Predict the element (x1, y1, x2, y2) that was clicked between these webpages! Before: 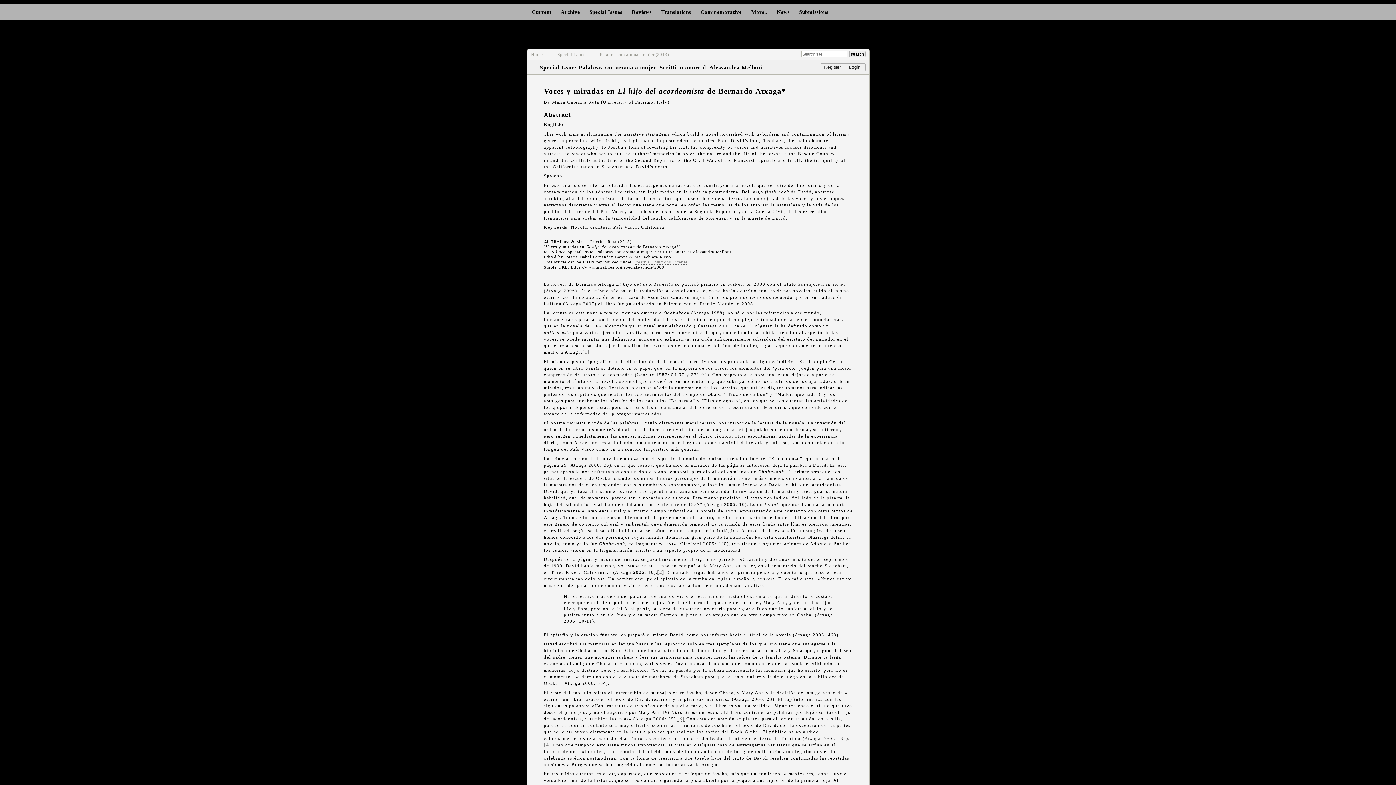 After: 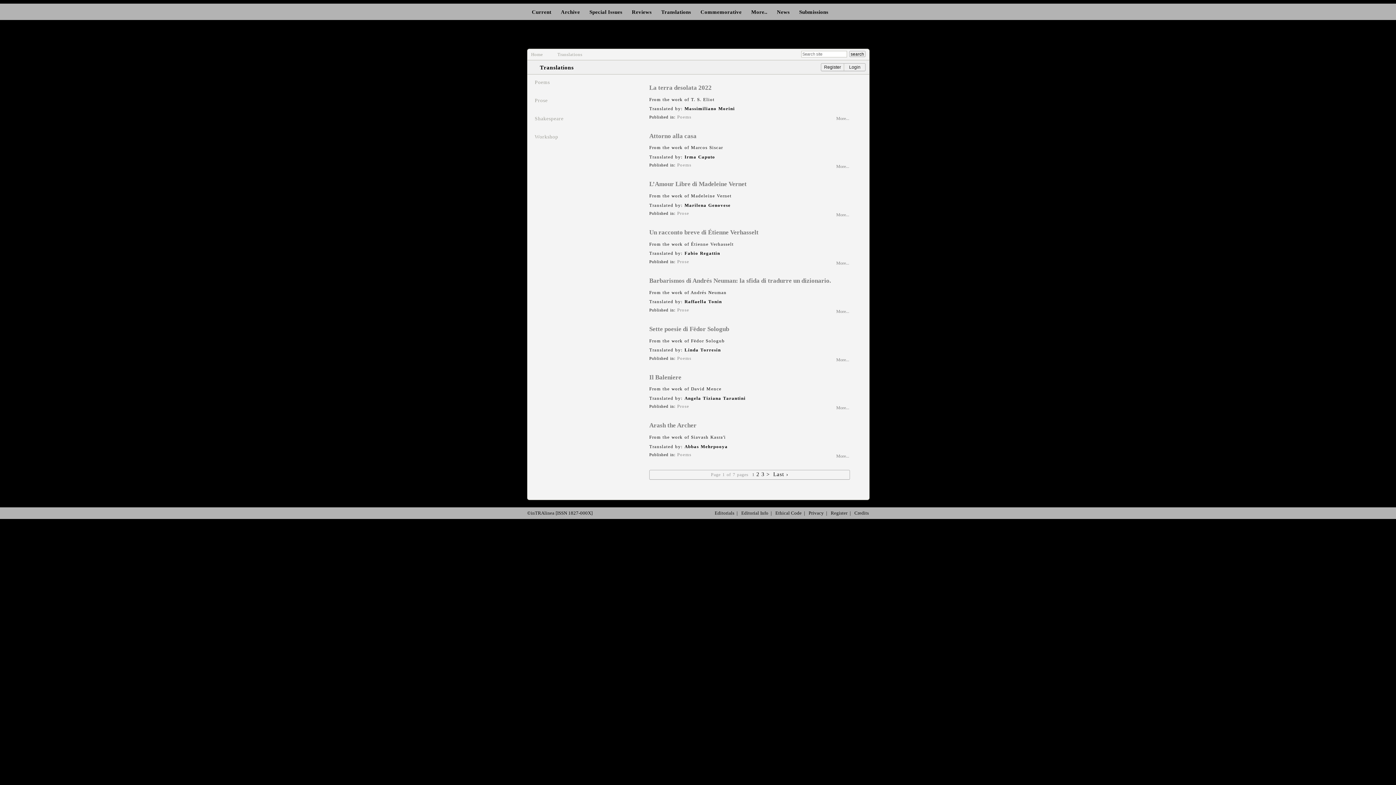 Action: bbox: (656, 3, 696, 20) label: Translations